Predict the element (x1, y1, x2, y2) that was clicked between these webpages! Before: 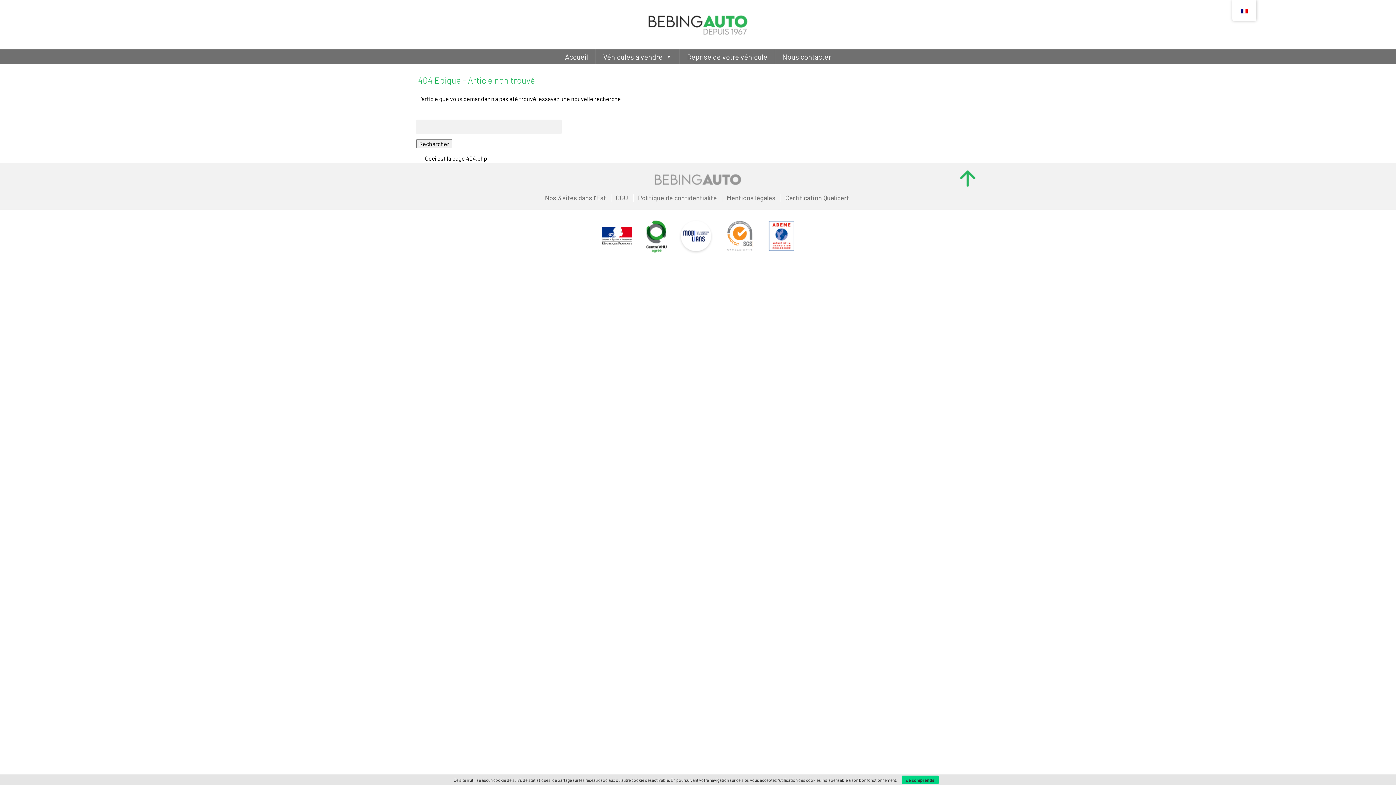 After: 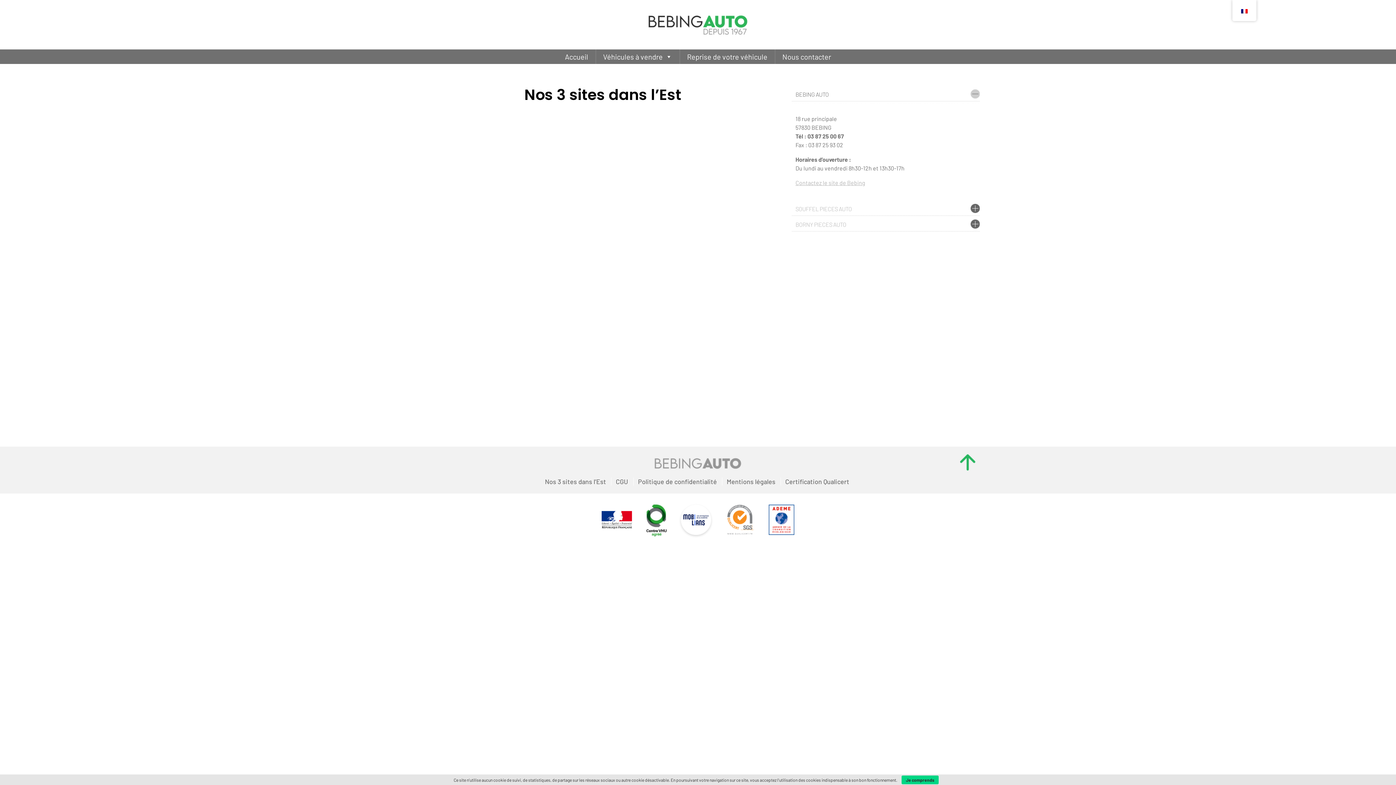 Action: bbox: (775, 49, 838, 64) label: Nous contacter